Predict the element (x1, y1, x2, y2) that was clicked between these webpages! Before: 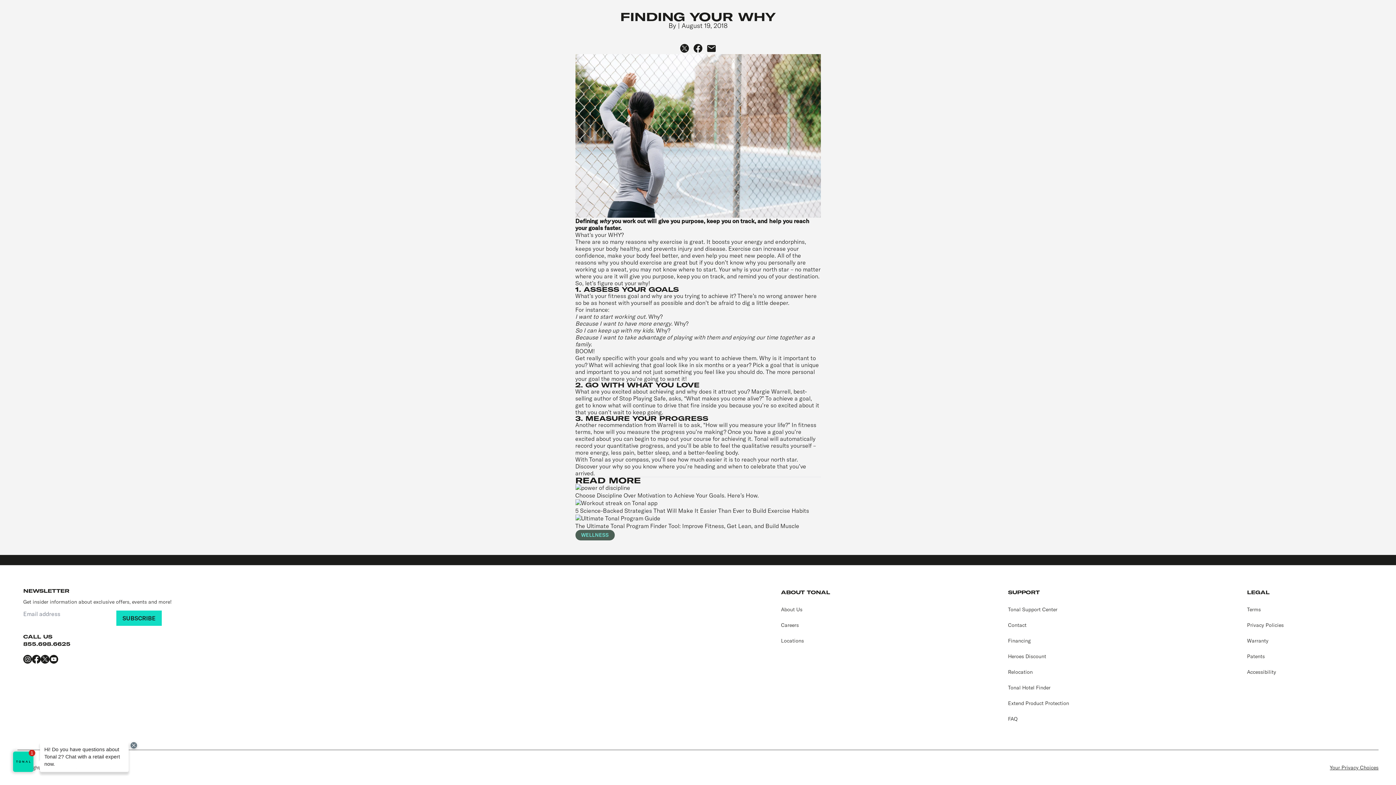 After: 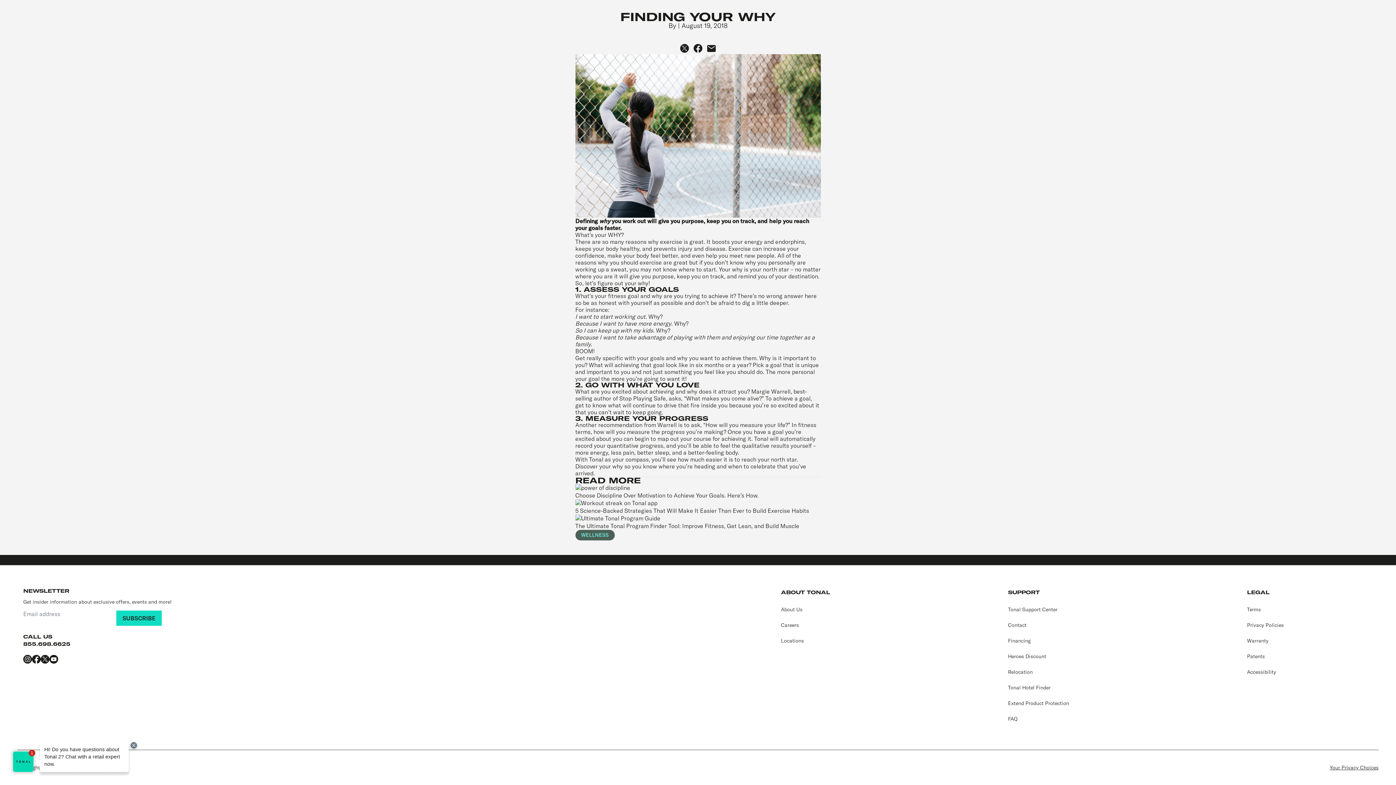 Action: bbox: (619, 394, 666, 402) label: Stop Playing Safe